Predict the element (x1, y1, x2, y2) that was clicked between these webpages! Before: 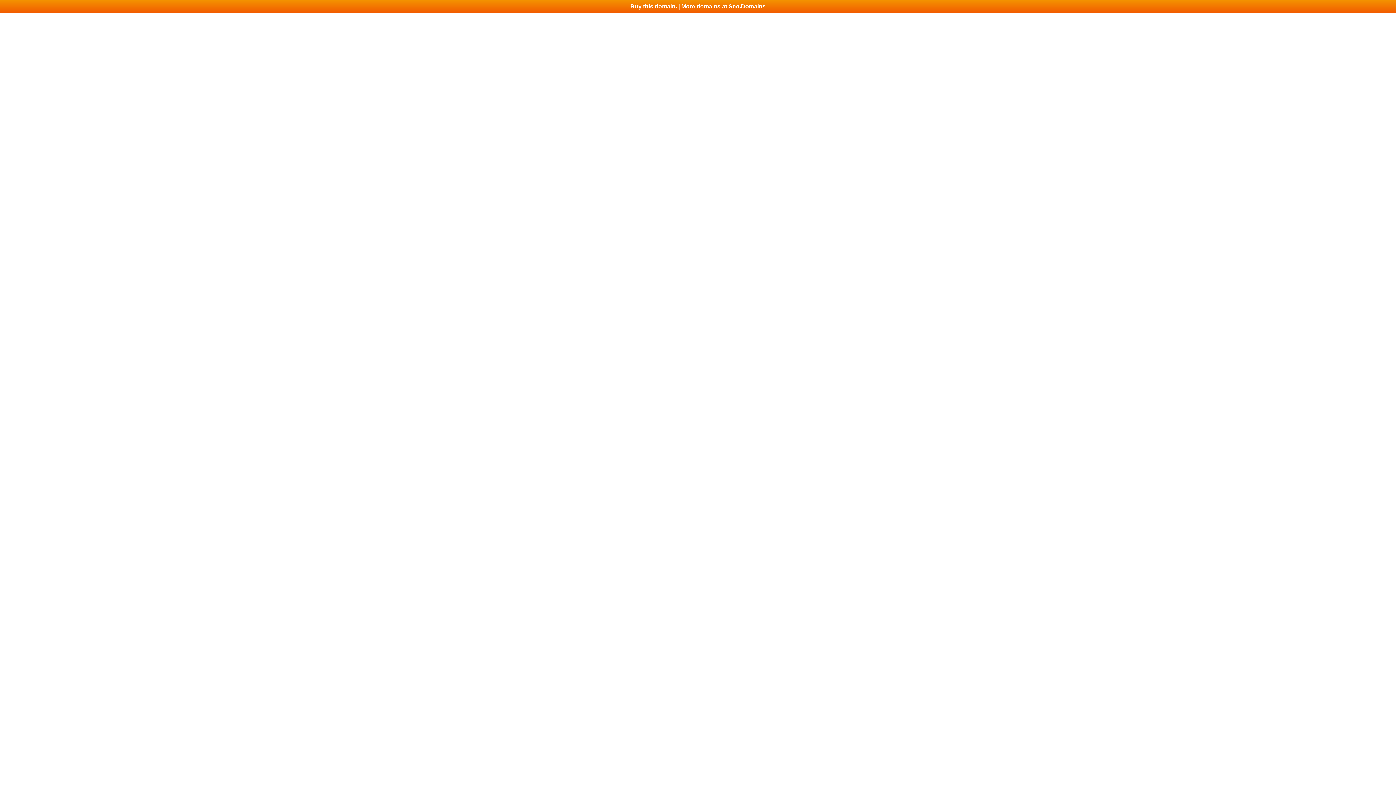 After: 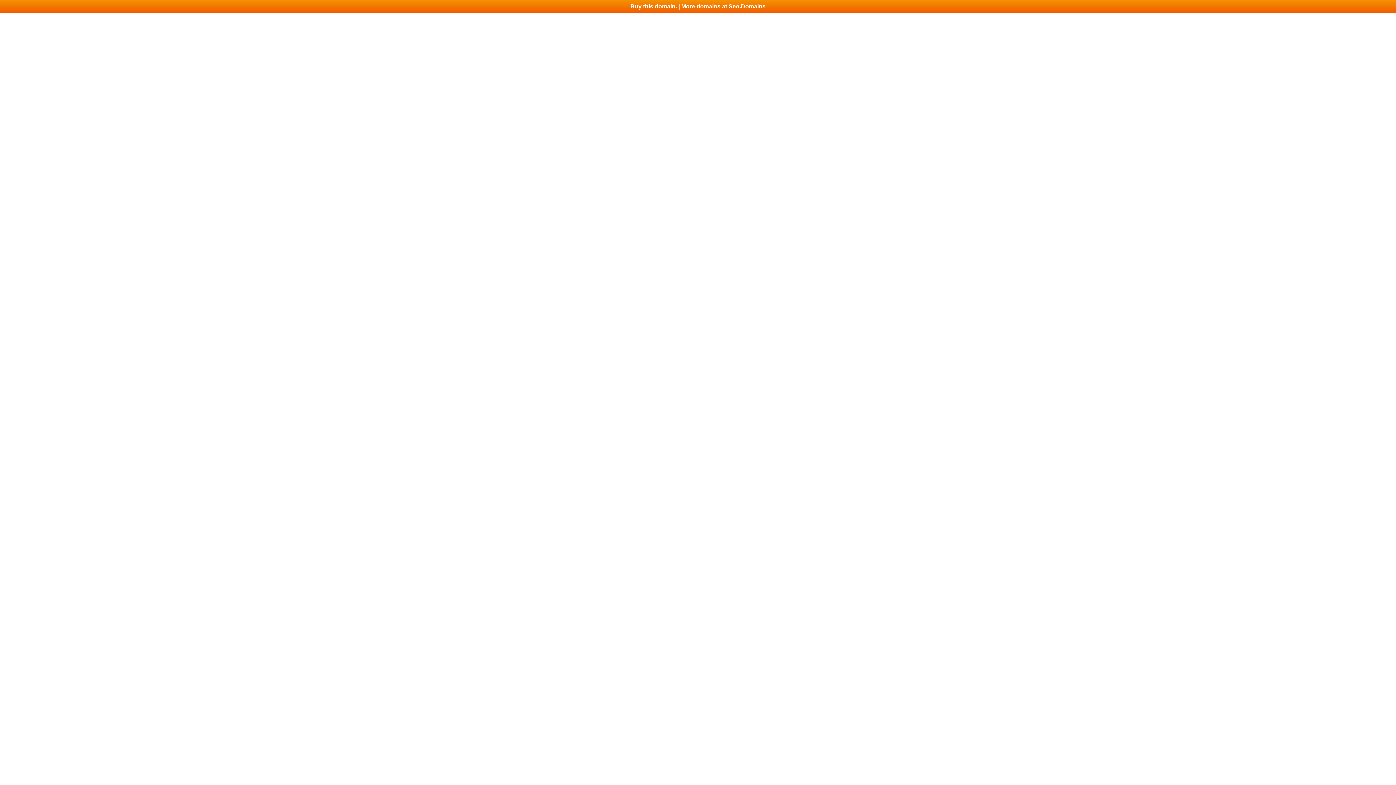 Action: label: Buy this domain. | More domains at Seo.Domains bbox: (0, 0, 1396, 13)